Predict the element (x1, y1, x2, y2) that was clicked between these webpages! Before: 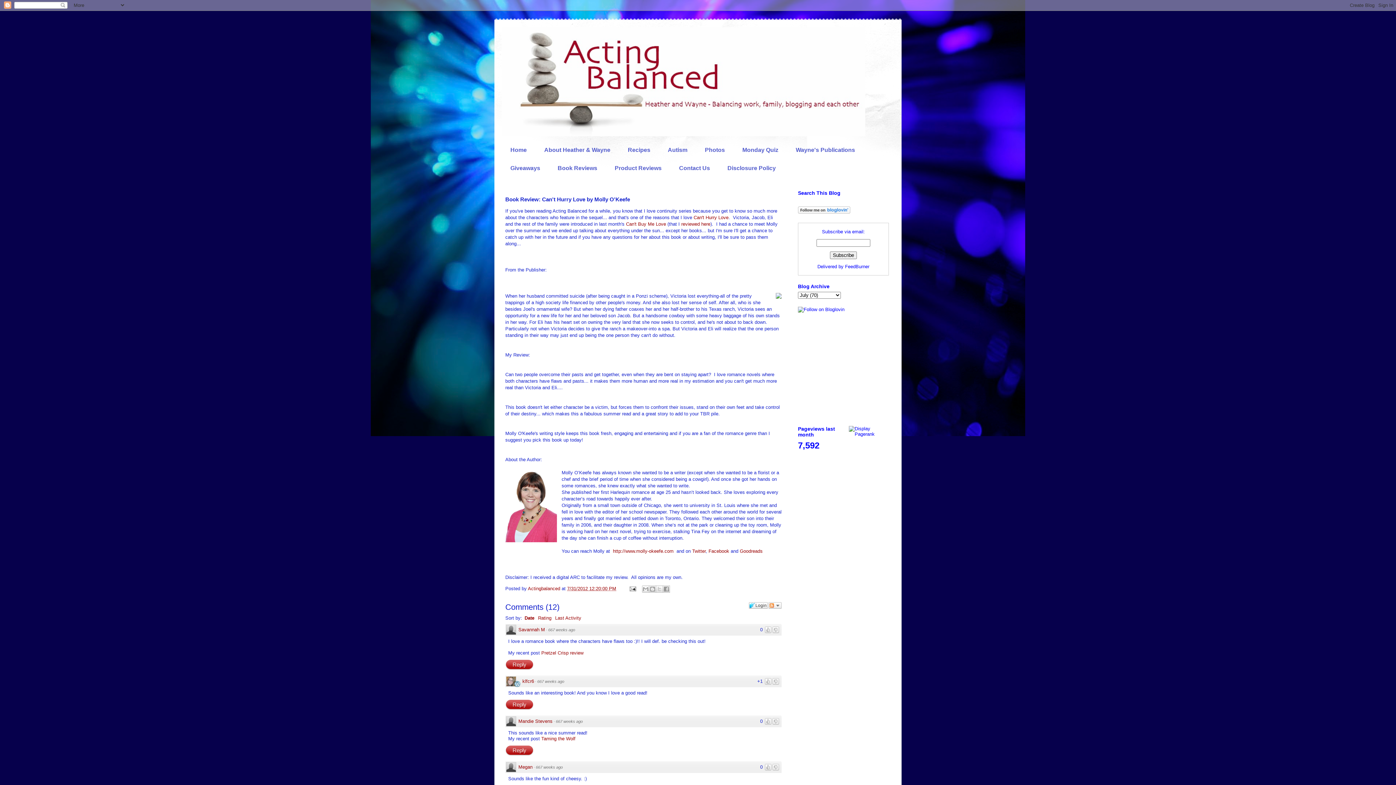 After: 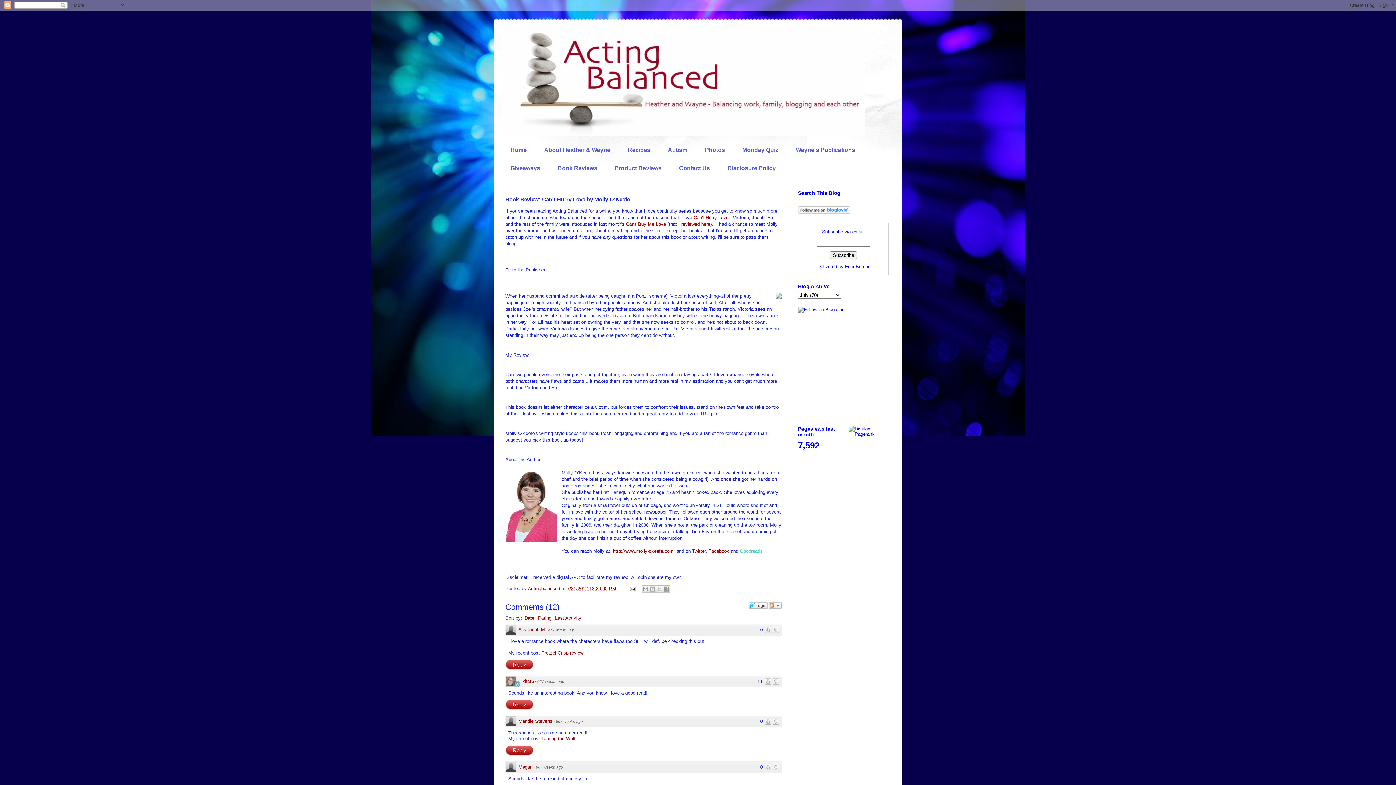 Action: label: Goodreads bbox: (740, 548, 762, 554)